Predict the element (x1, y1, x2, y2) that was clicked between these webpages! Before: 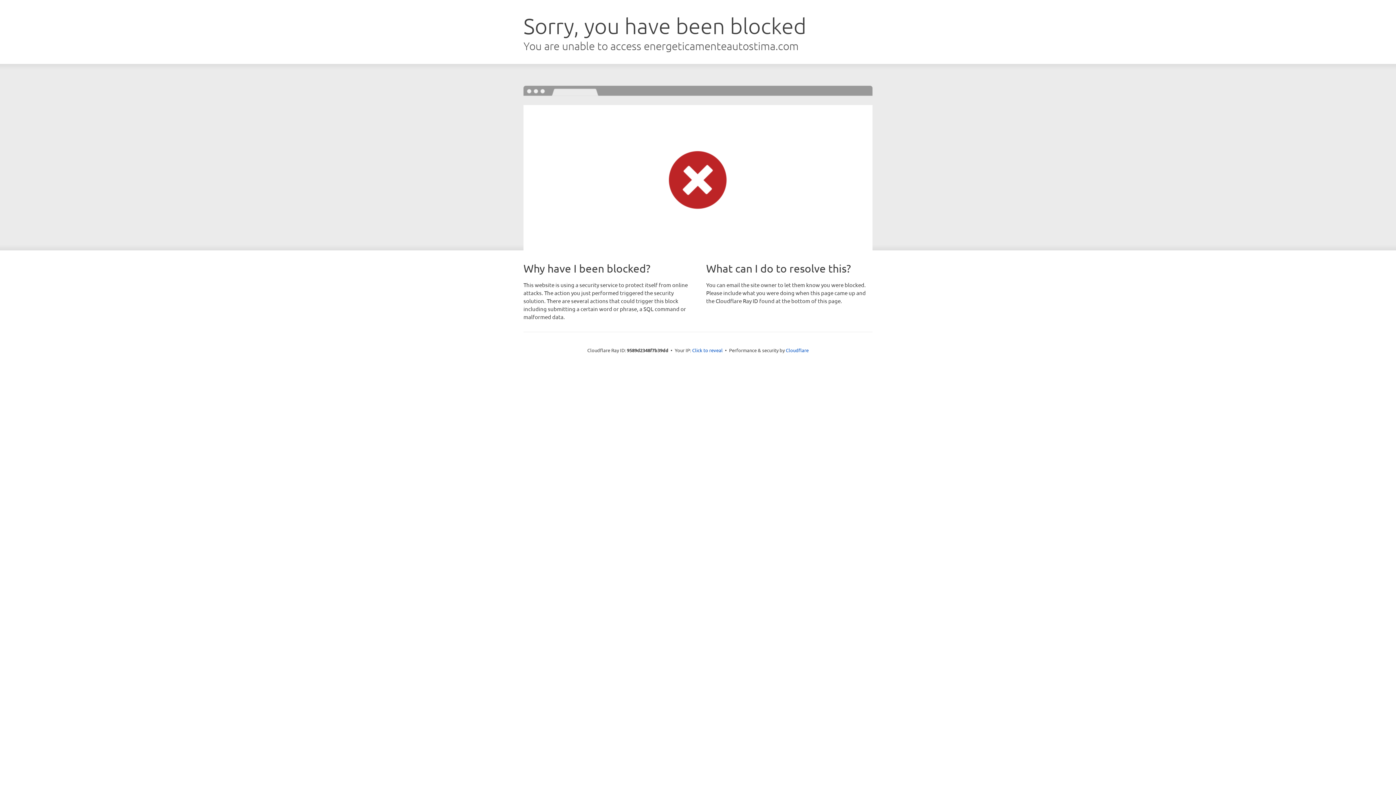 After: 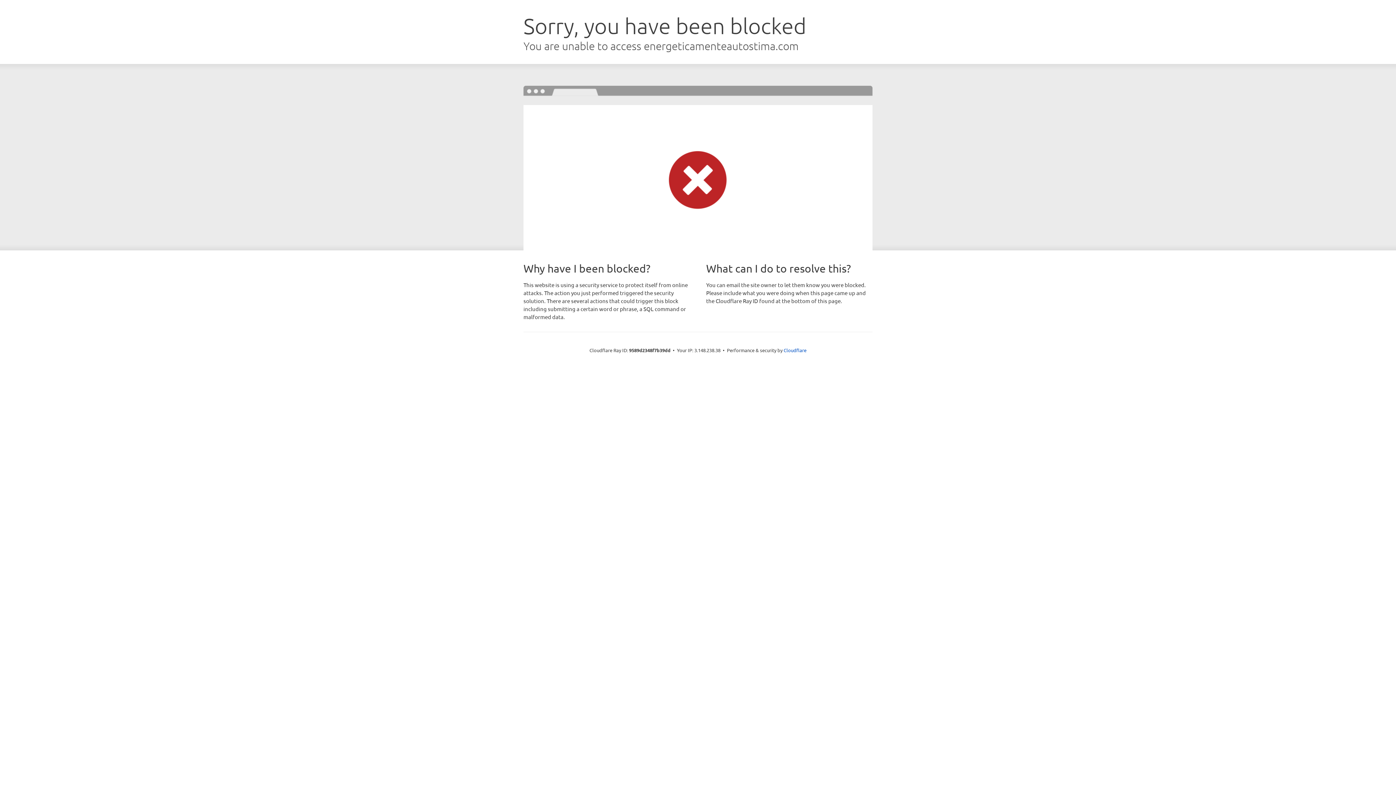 Action: label: Click to reveal bbox: (692, 346, 722, 353)